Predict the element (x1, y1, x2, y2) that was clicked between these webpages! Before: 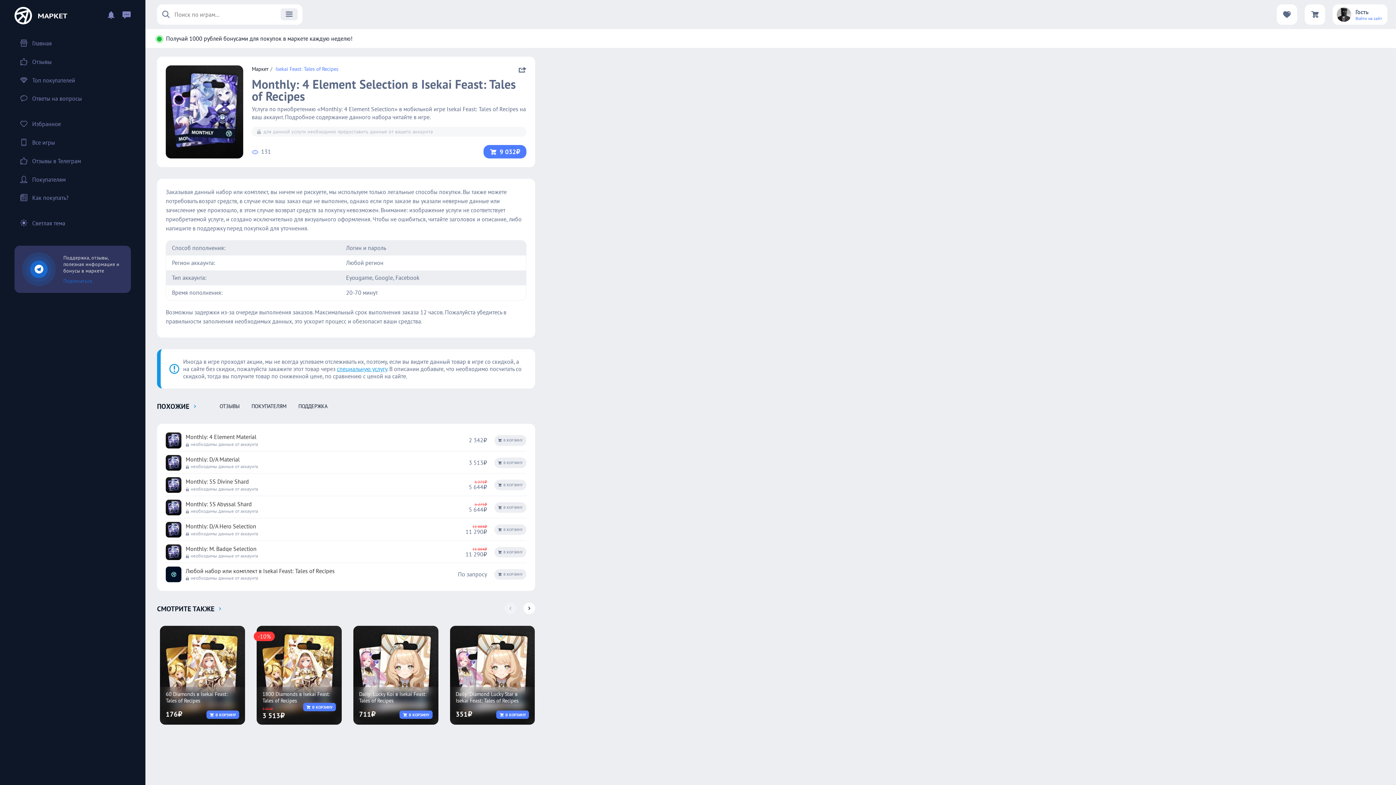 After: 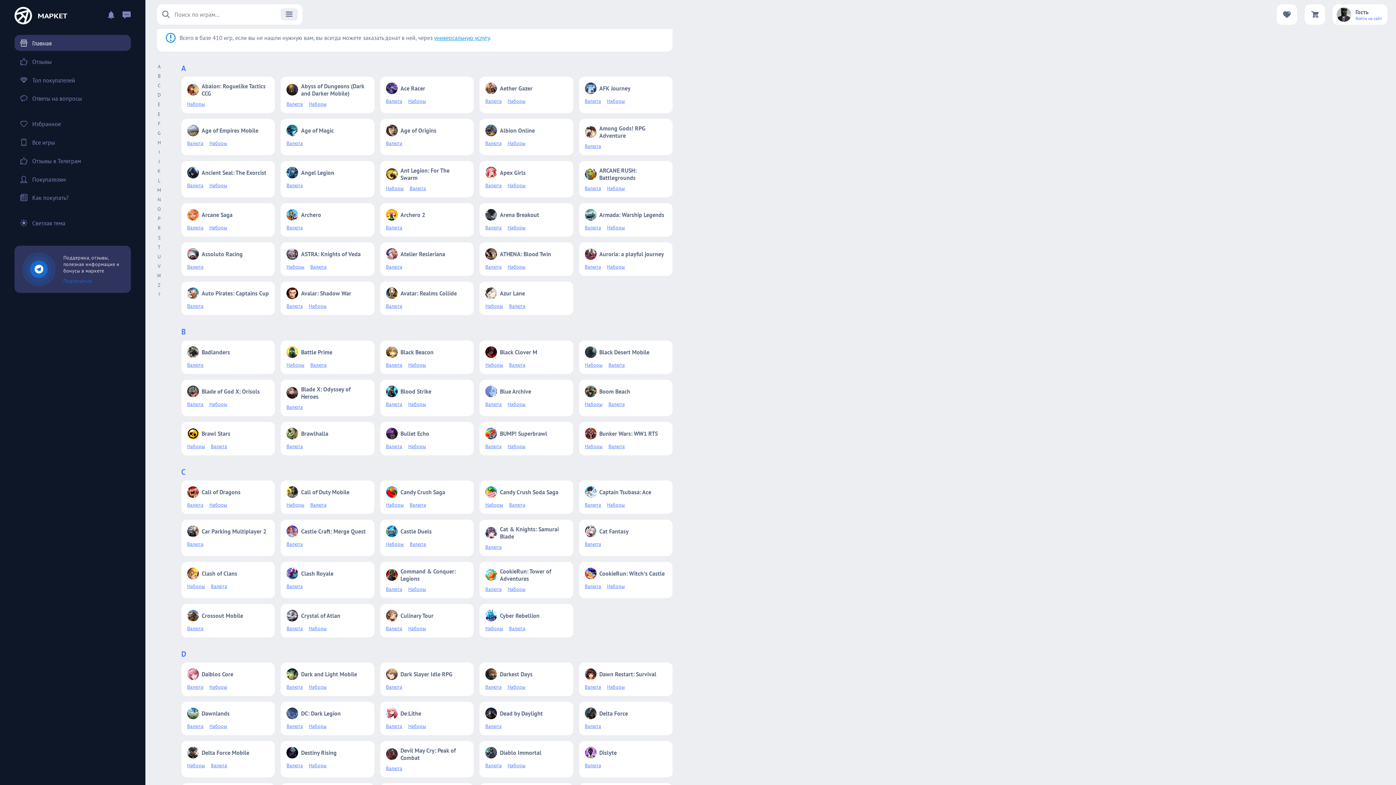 Action: bbox: (14, 134, 130, 150) label:  Все игры